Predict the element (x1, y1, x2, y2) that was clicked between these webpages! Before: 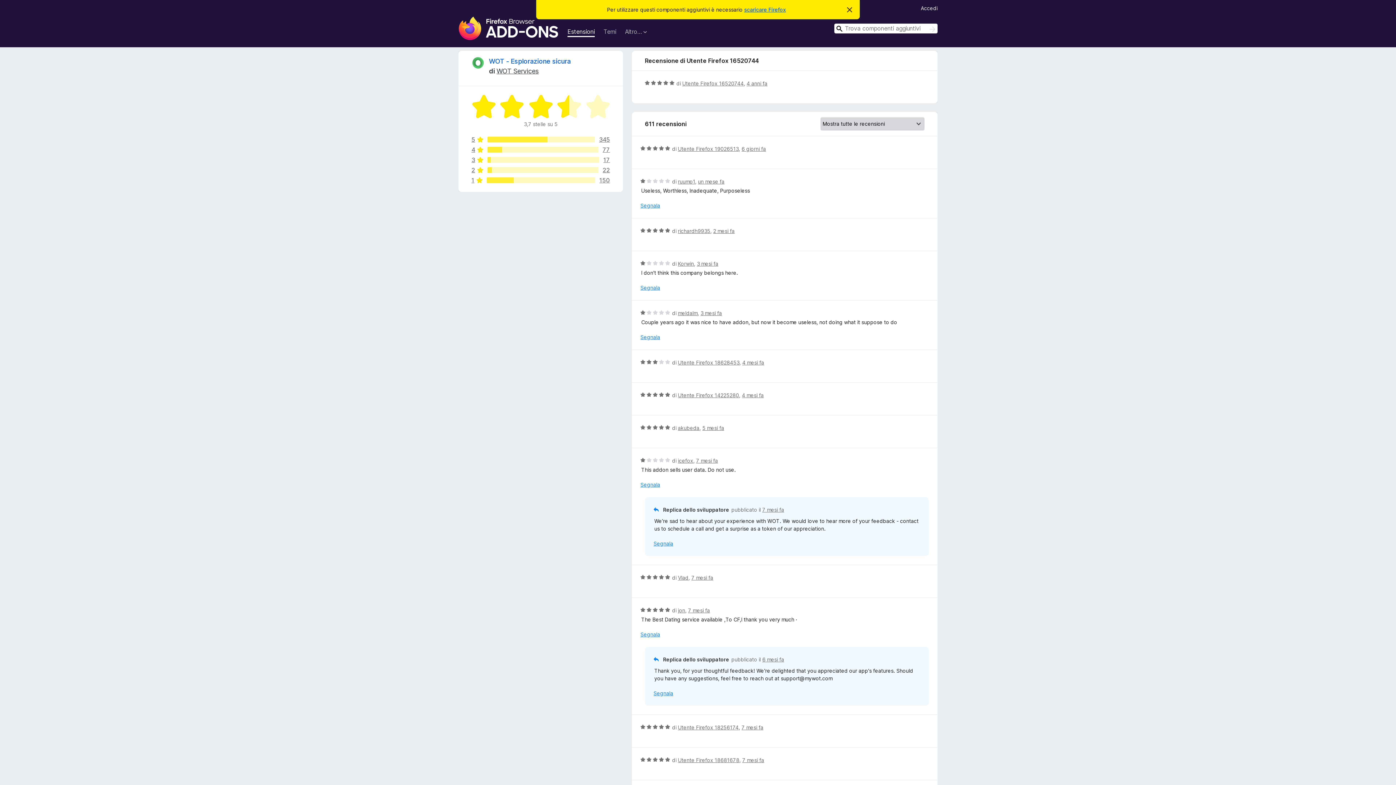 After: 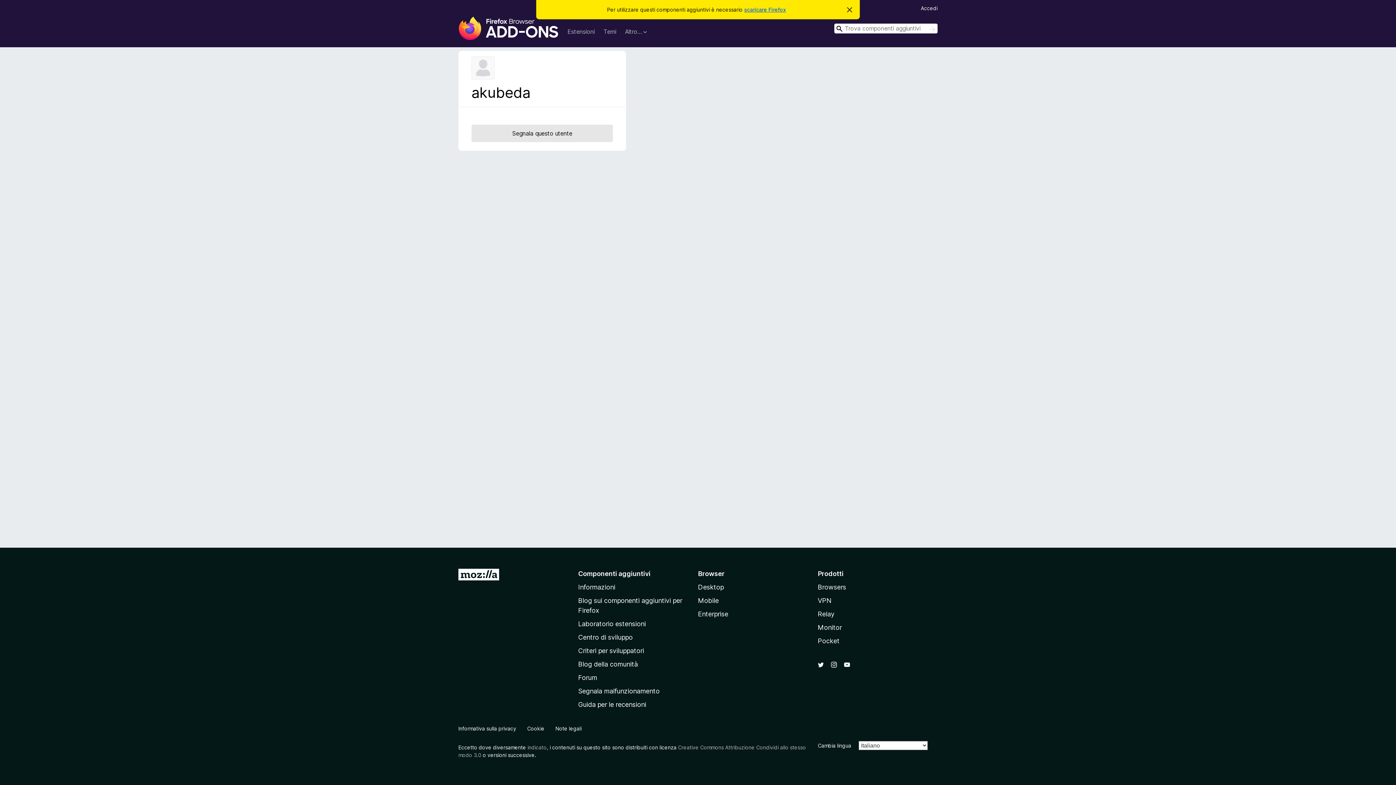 Action: bbox: (678, 425, 699, 431) label: akubeda